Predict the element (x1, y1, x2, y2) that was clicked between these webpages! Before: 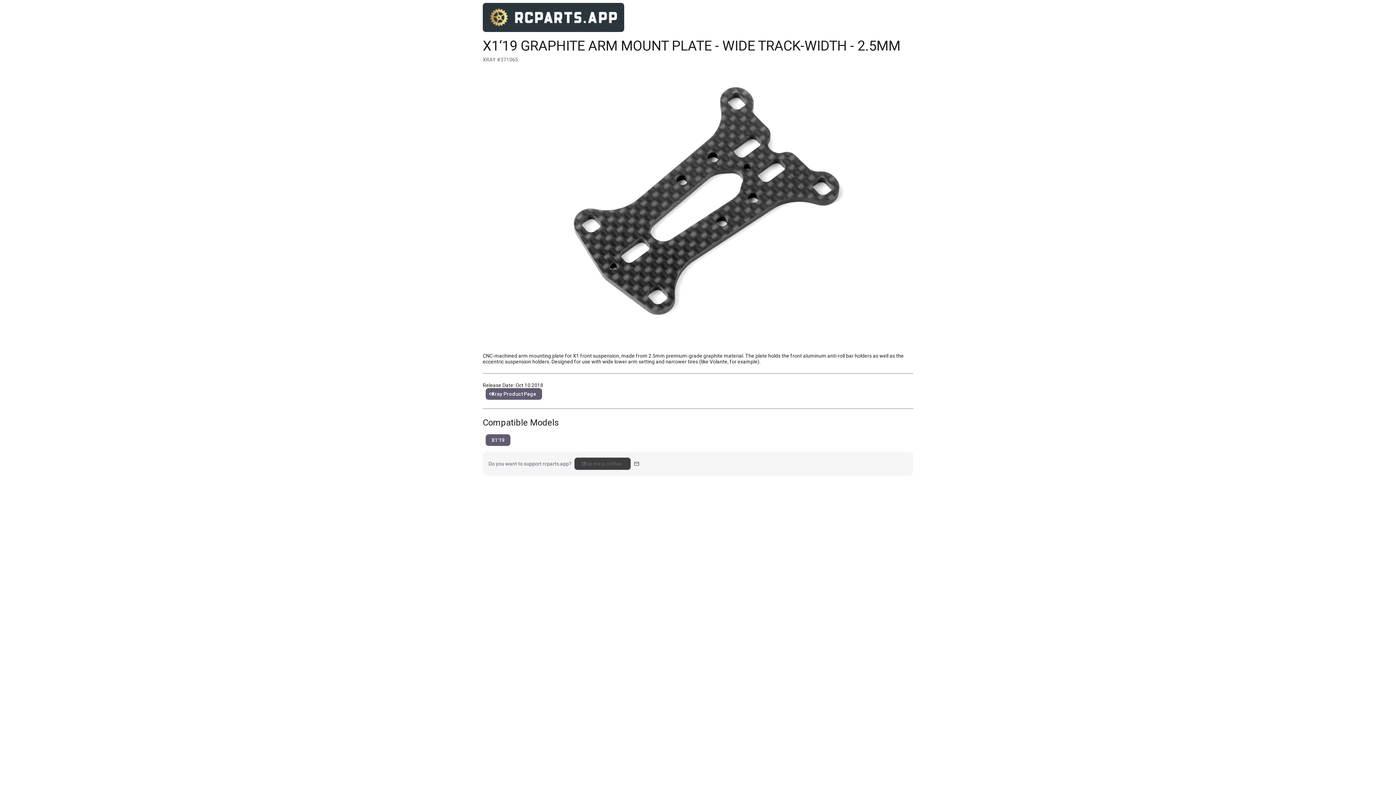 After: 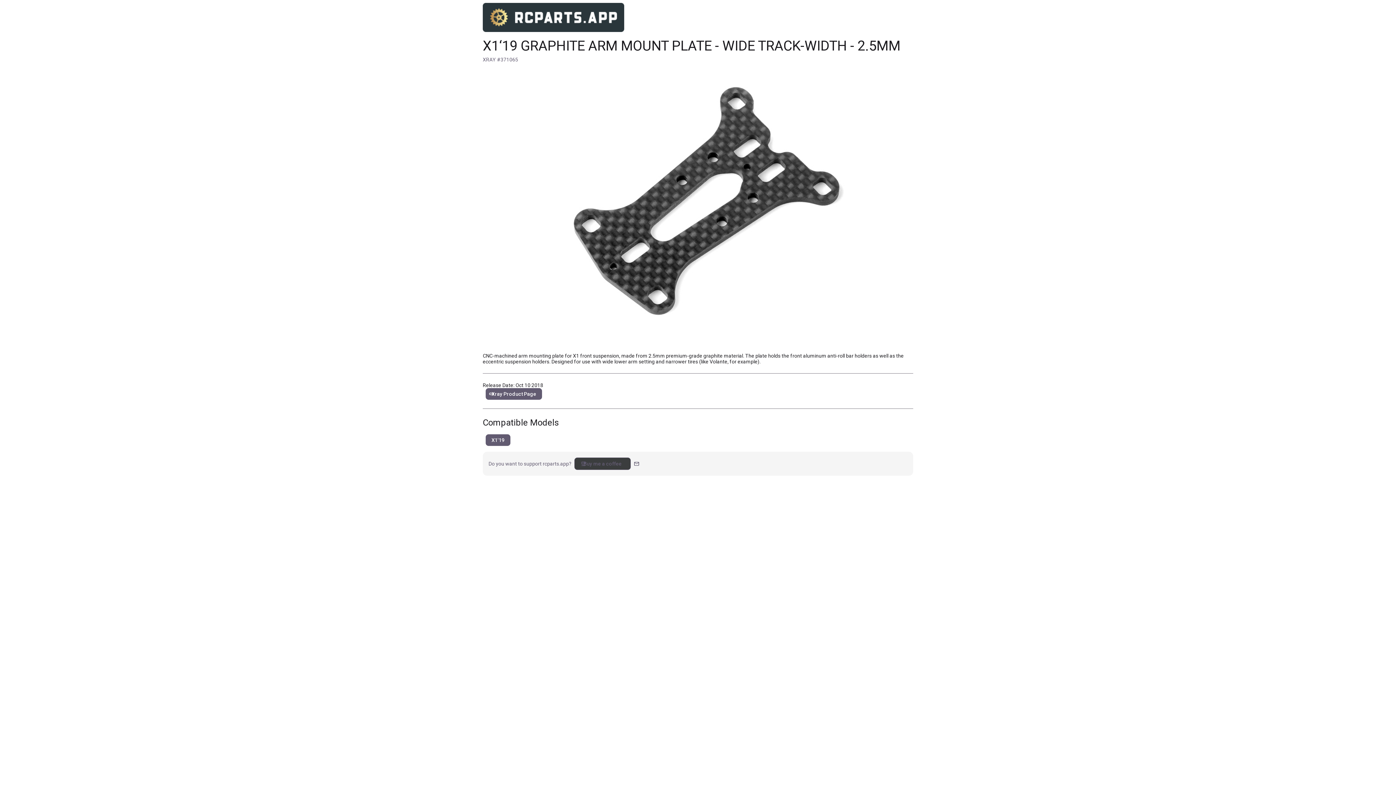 Action: label: mail bbox: (633, 461, 639, 466)